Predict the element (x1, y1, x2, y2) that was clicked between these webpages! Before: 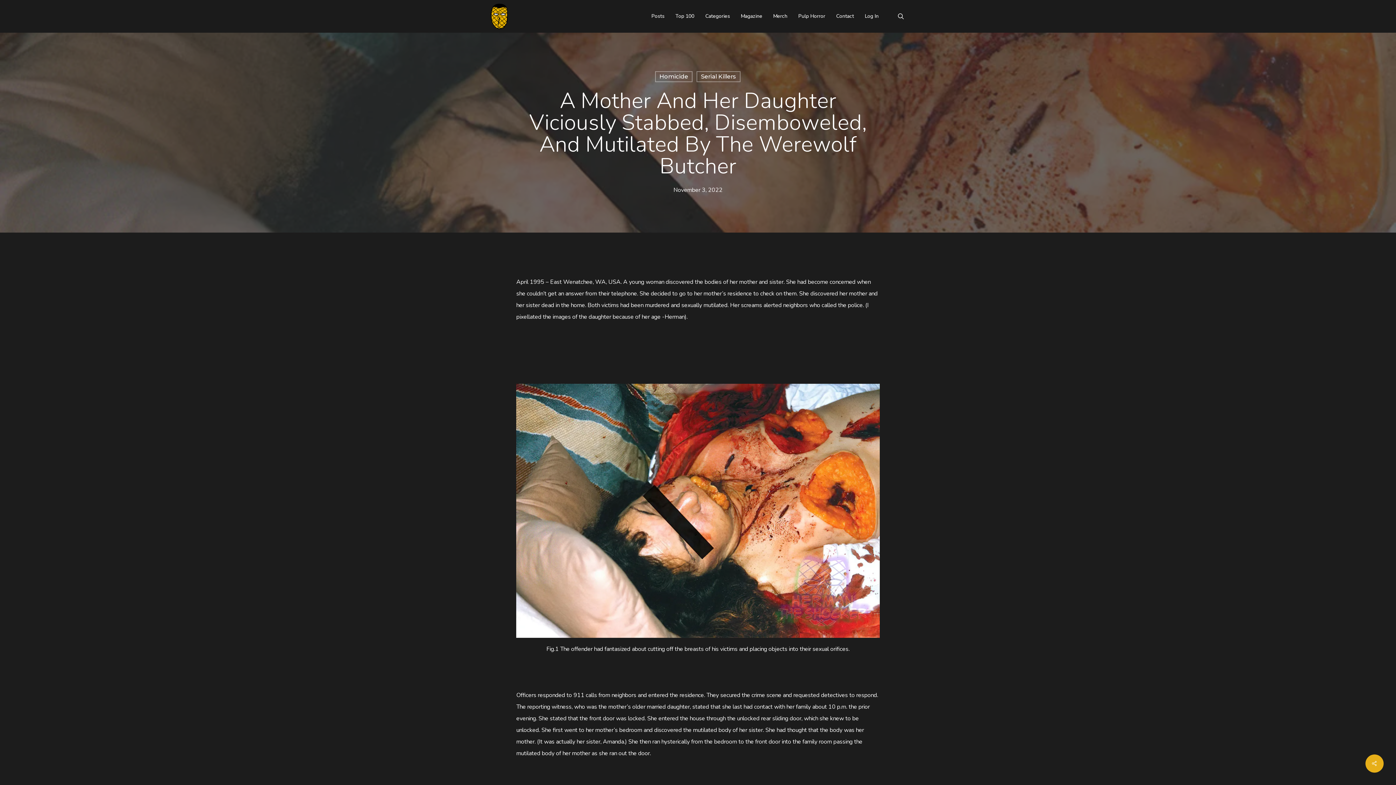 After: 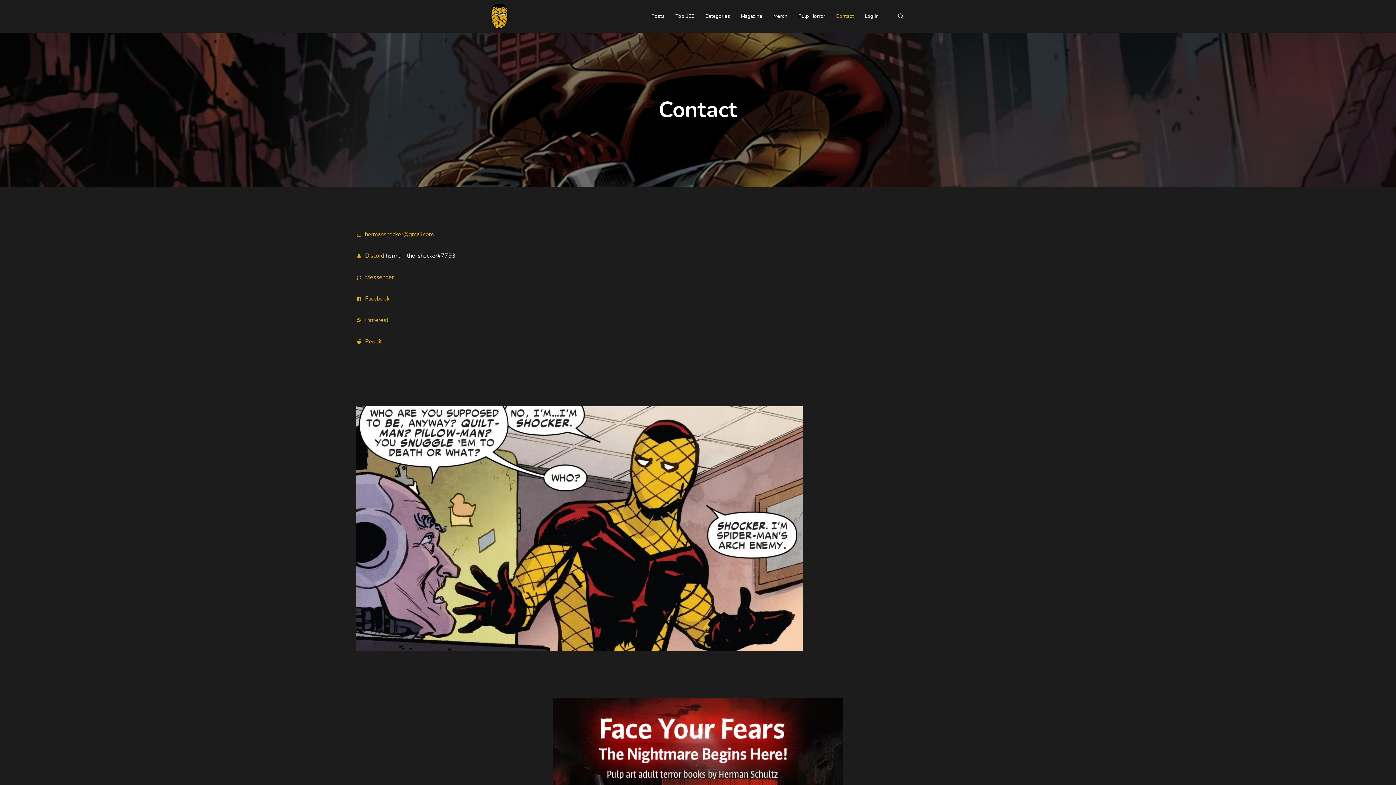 Action: label: Contact bbox: (830, 13, 859, 18)